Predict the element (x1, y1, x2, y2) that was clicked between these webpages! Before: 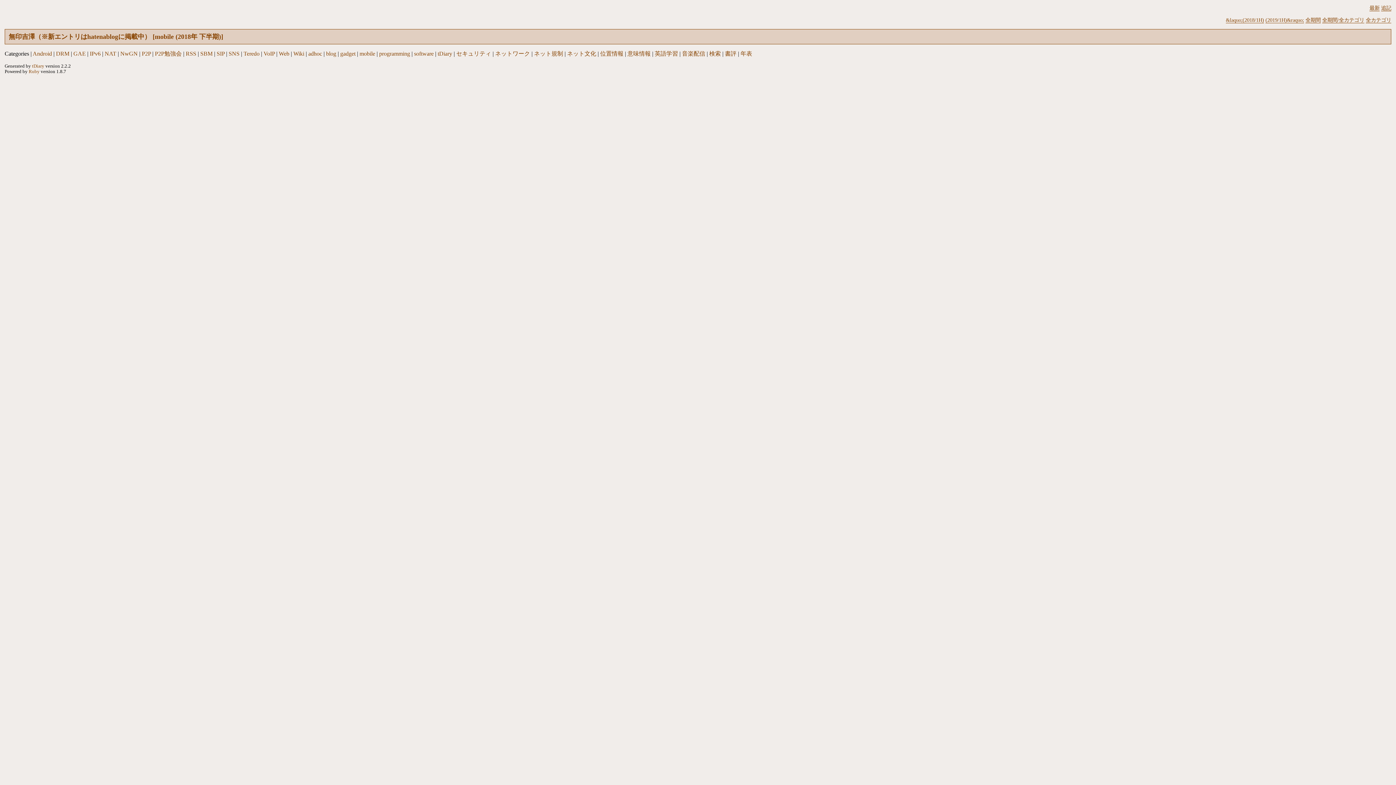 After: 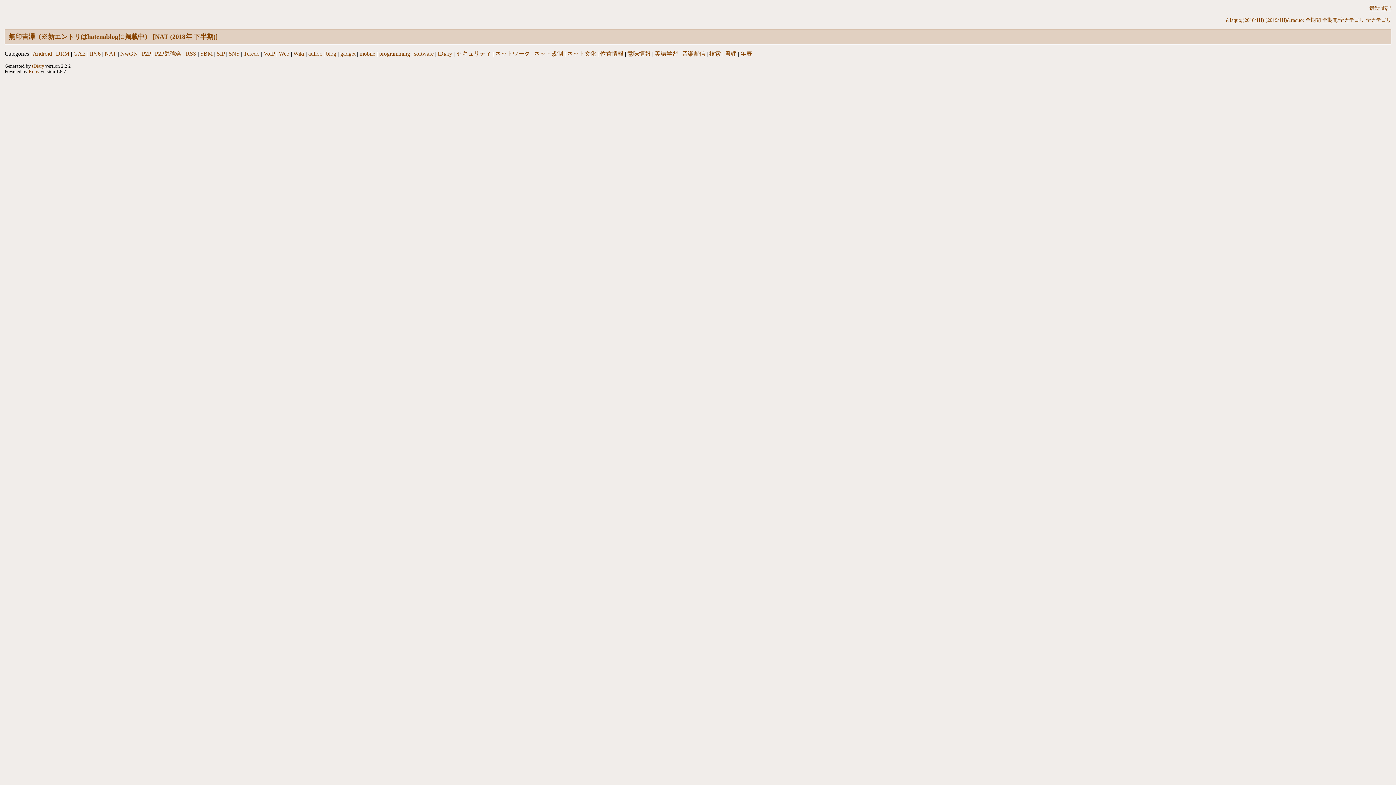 Action: label: NAT bbox: (104, 50, 116, 56)